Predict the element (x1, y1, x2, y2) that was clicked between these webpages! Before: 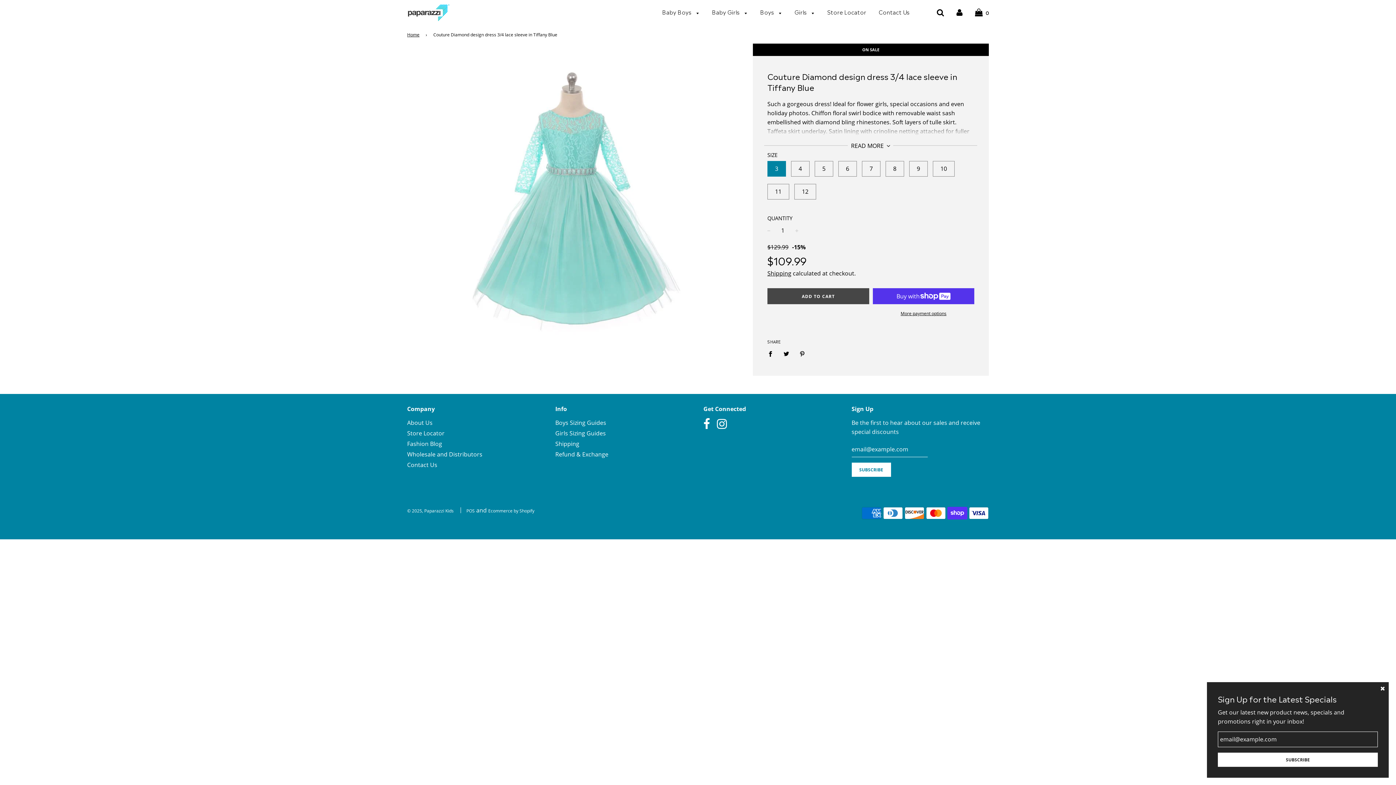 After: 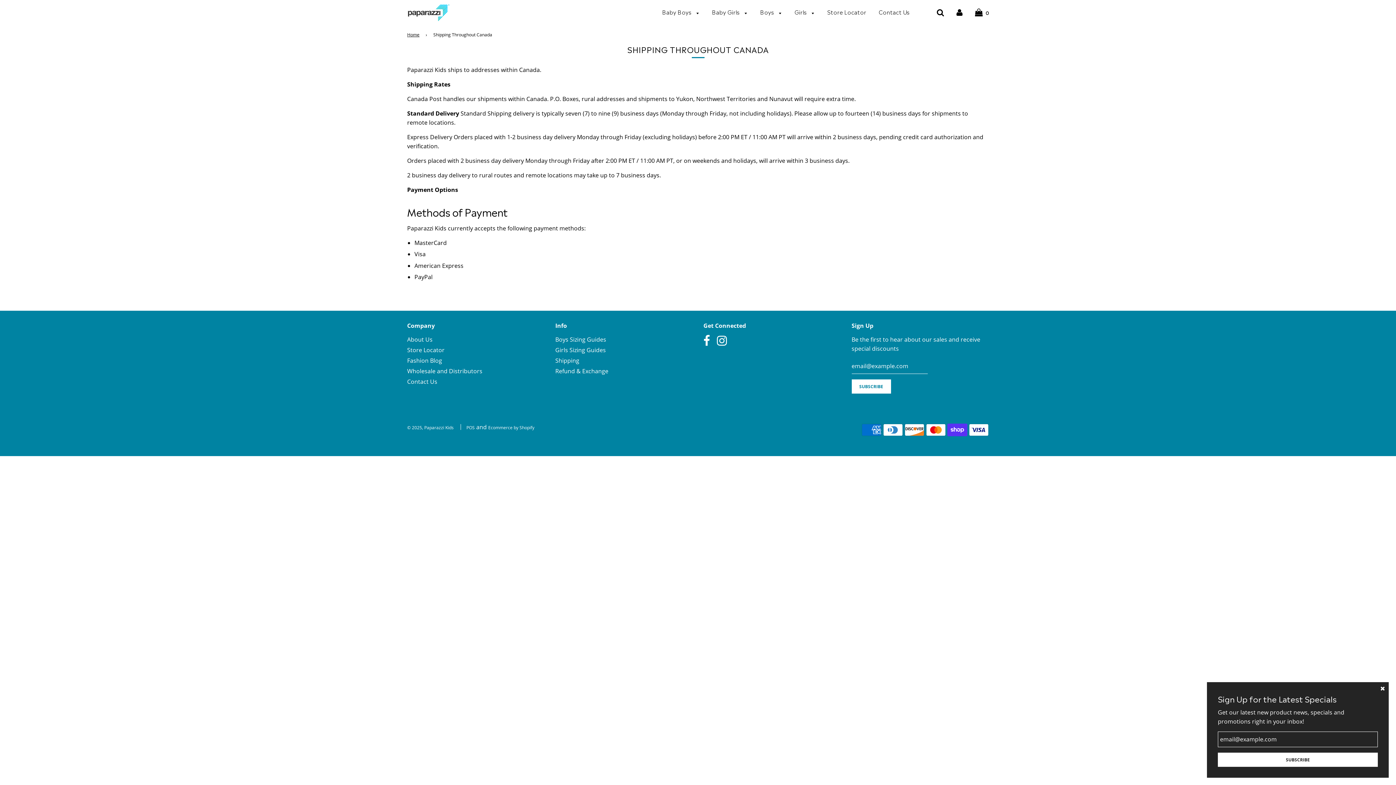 Action: bbox: (555, 439, 579, 447) label: Shipping